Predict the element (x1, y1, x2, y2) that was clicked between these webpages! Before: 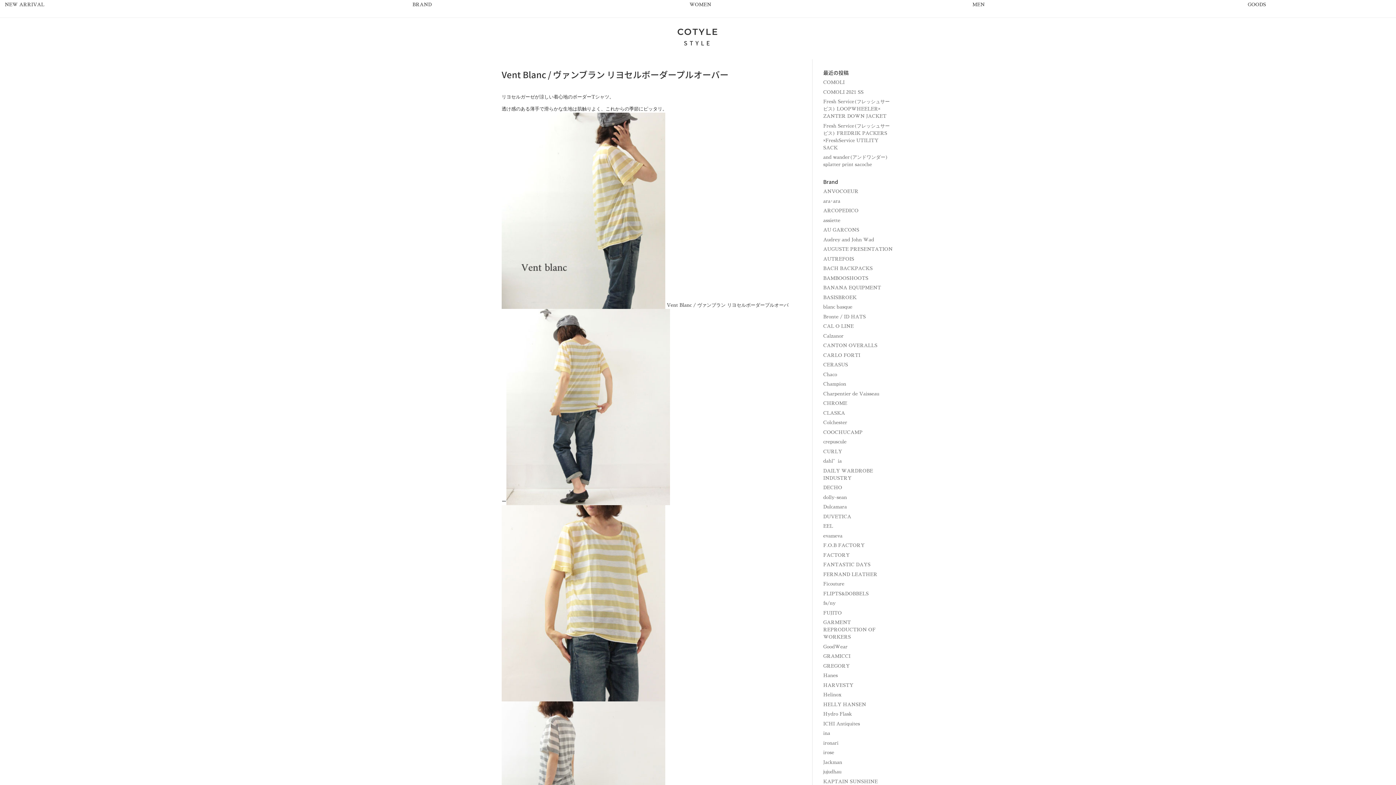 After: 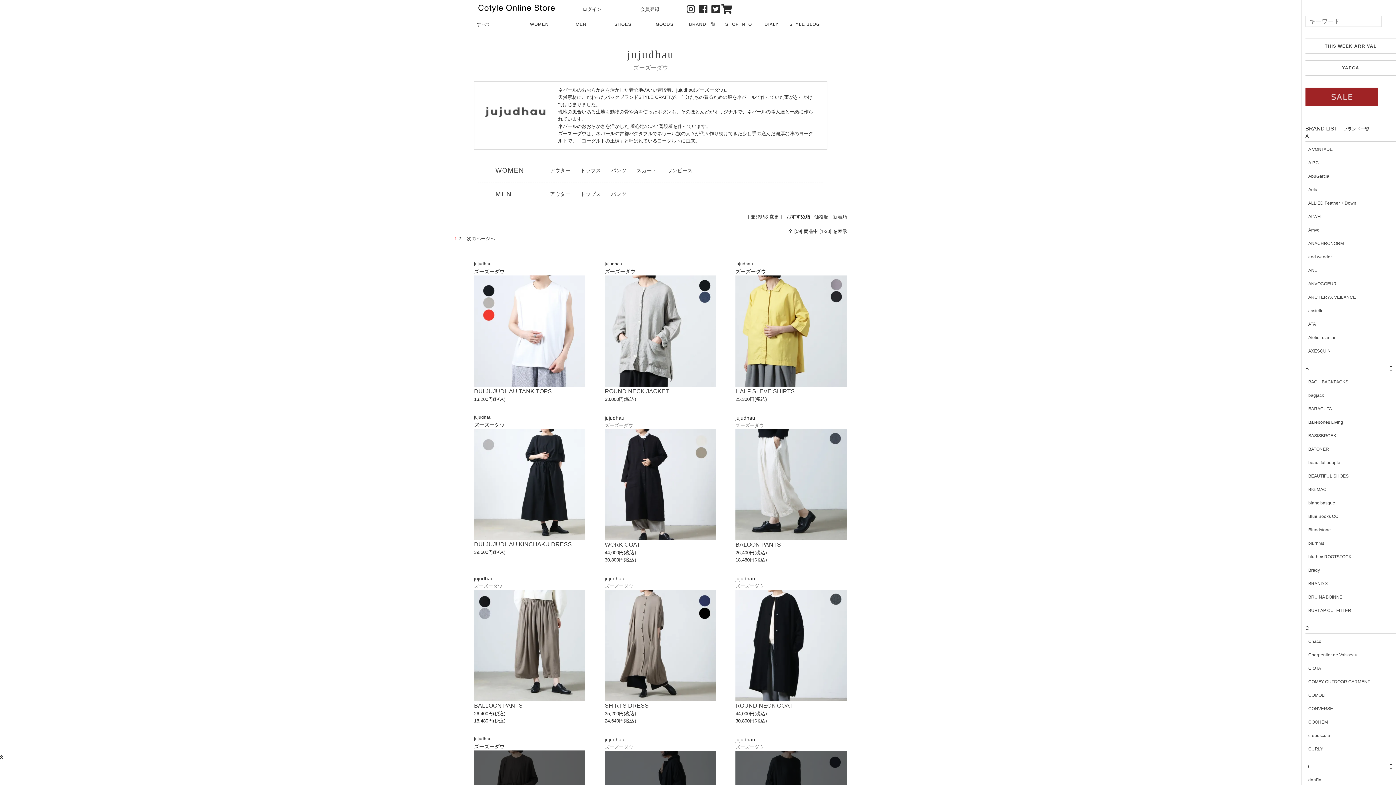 Action: bbox: (823, 769, 841, 774) label: jujudhau